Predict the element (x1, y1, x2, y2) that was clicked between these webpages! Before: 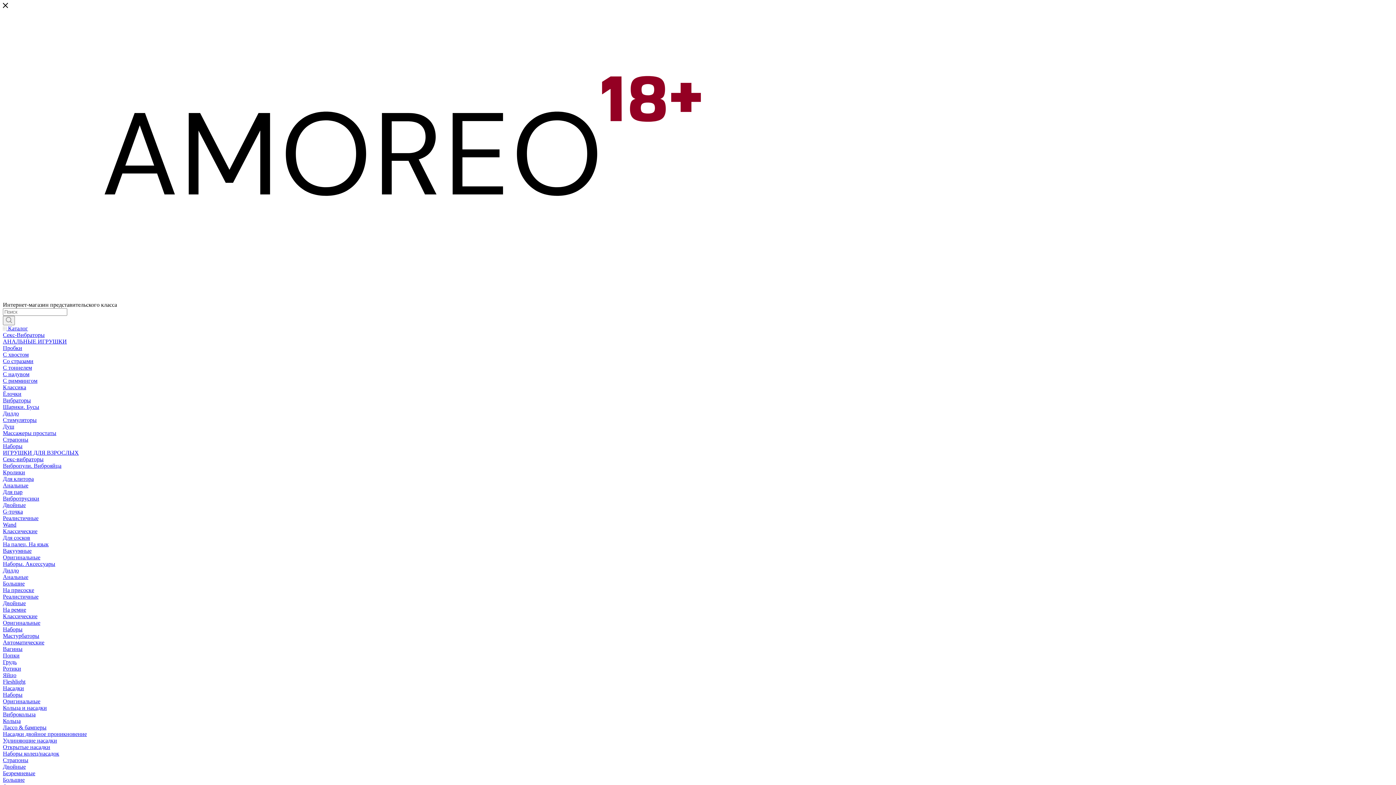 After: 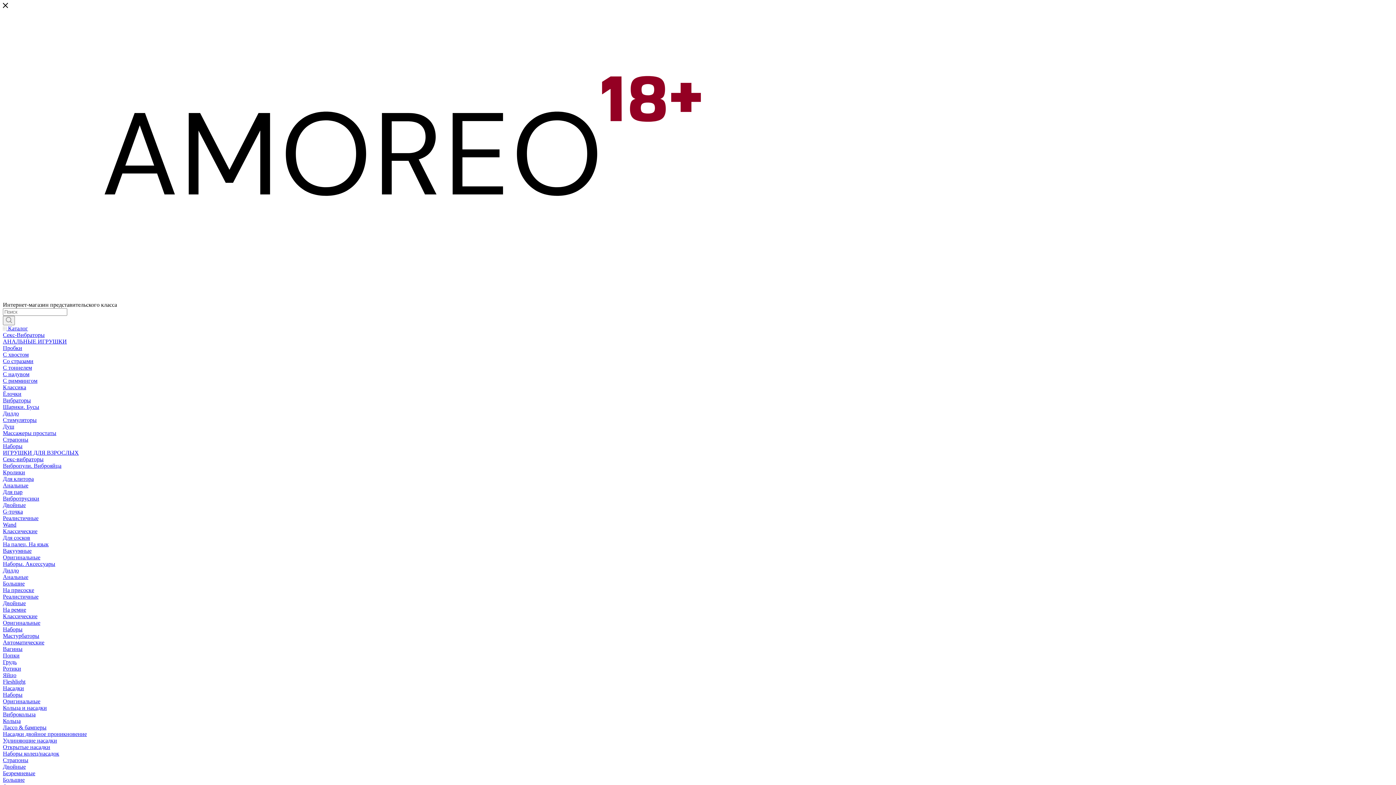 Action: bbox: (2, 495, 39, 501) label: Вибротрусики